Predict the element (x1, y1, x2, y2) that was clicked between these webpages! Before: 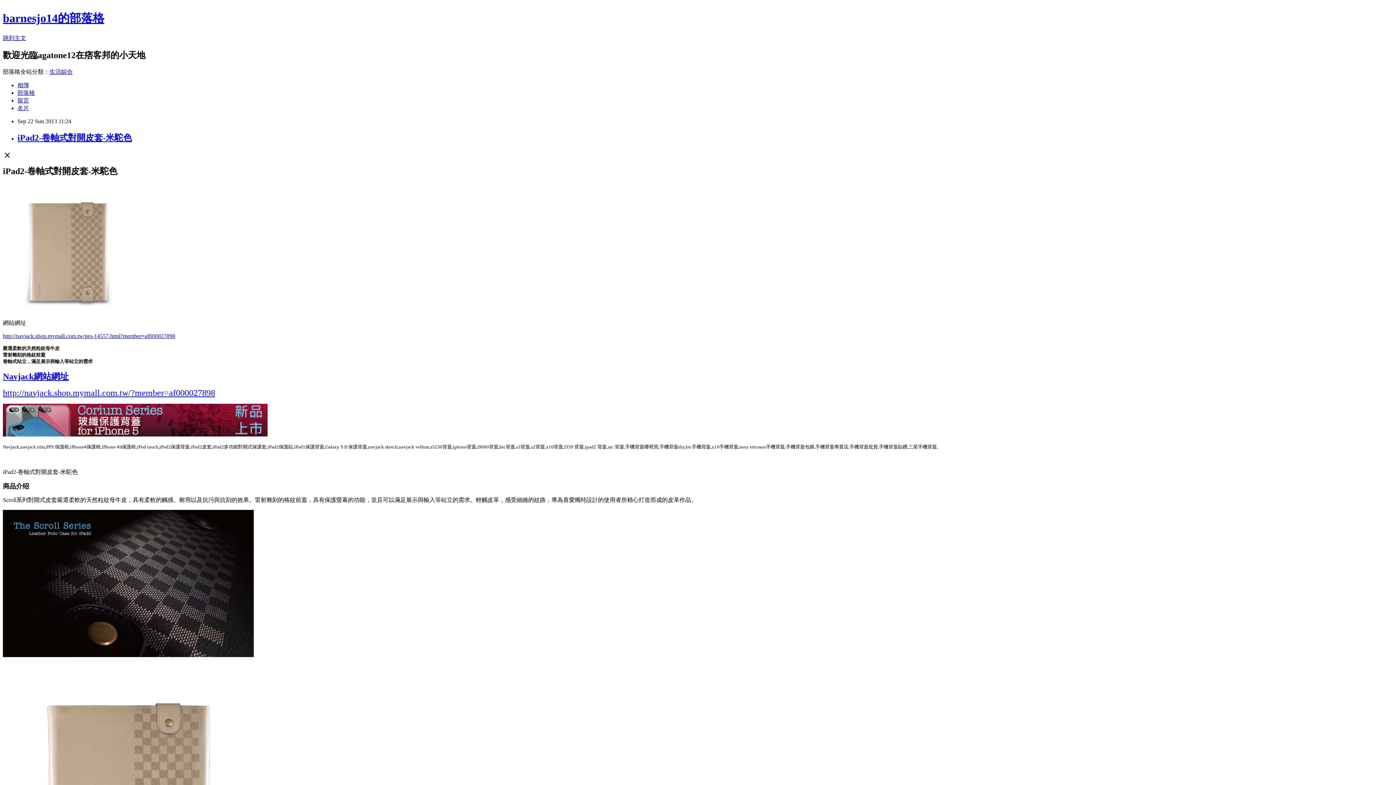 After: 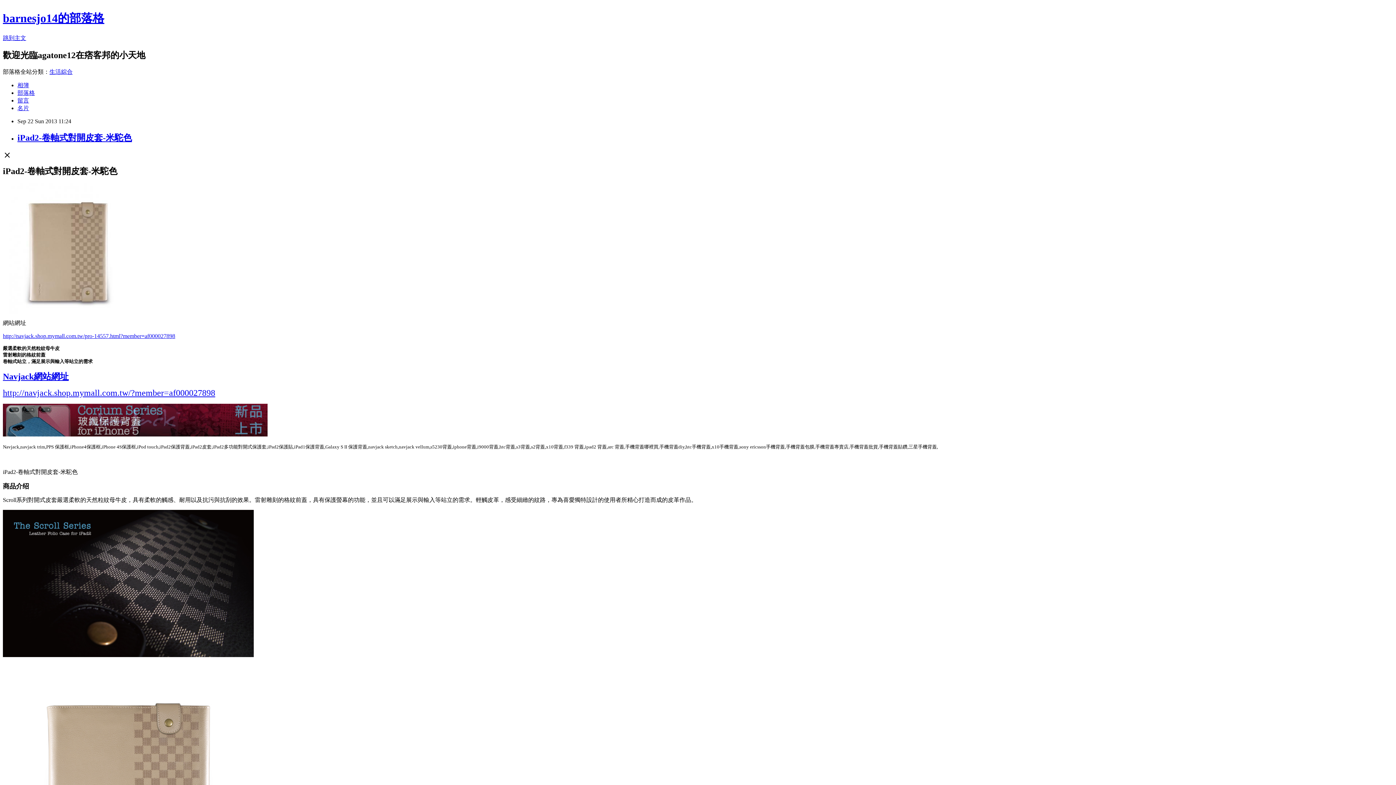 Action: bbox: (2, 431, 267, 437)